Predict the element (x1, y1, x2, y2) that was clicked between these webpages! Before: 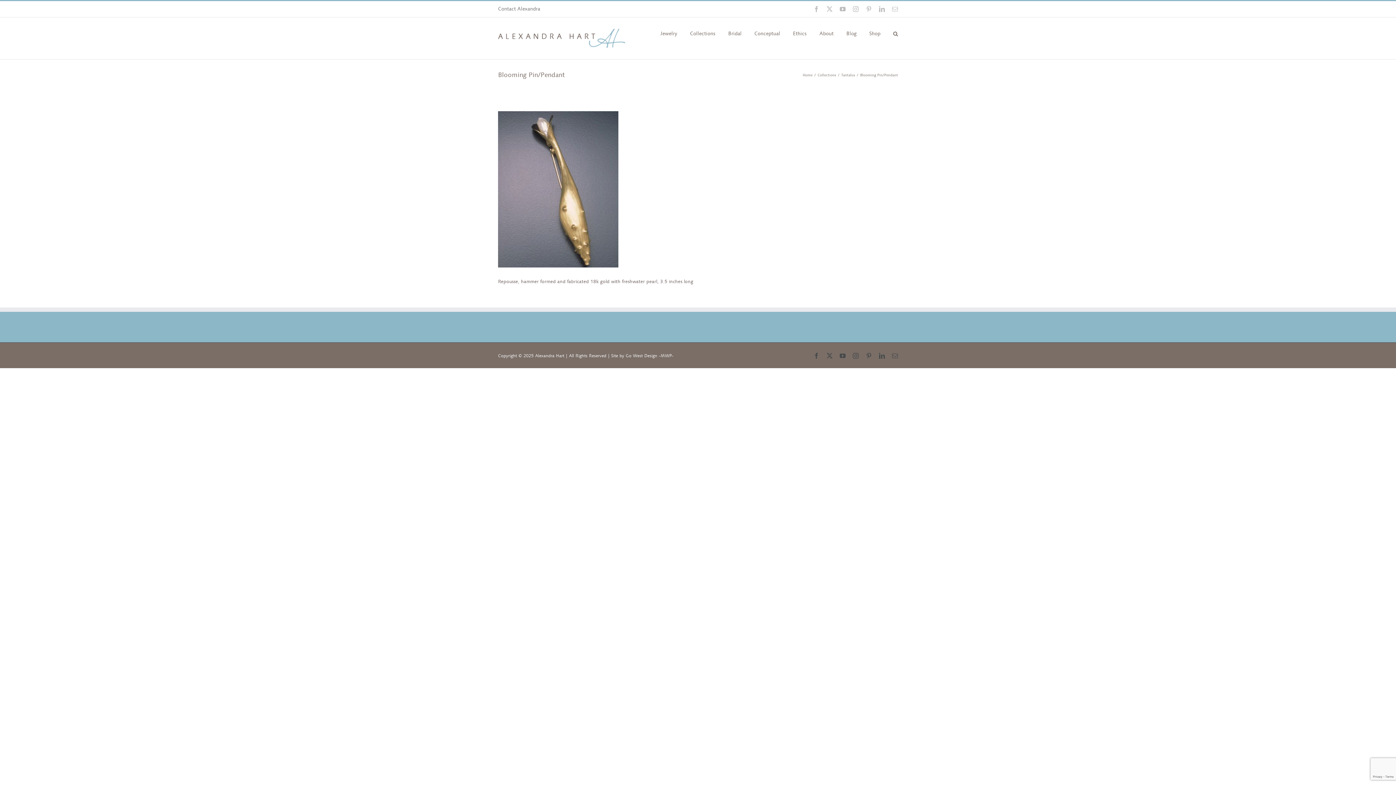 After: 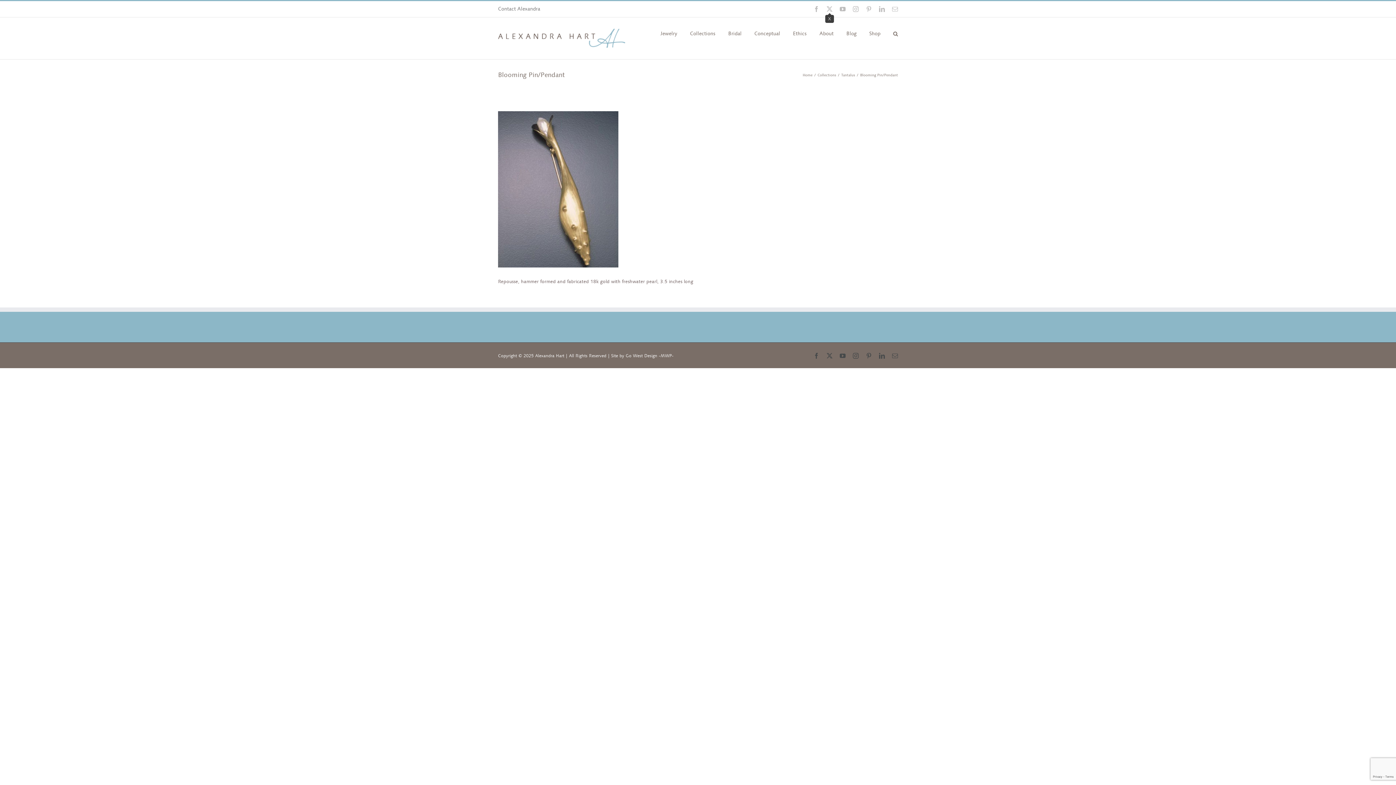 Action: bbox: (826, 6, 832, 12) label: X